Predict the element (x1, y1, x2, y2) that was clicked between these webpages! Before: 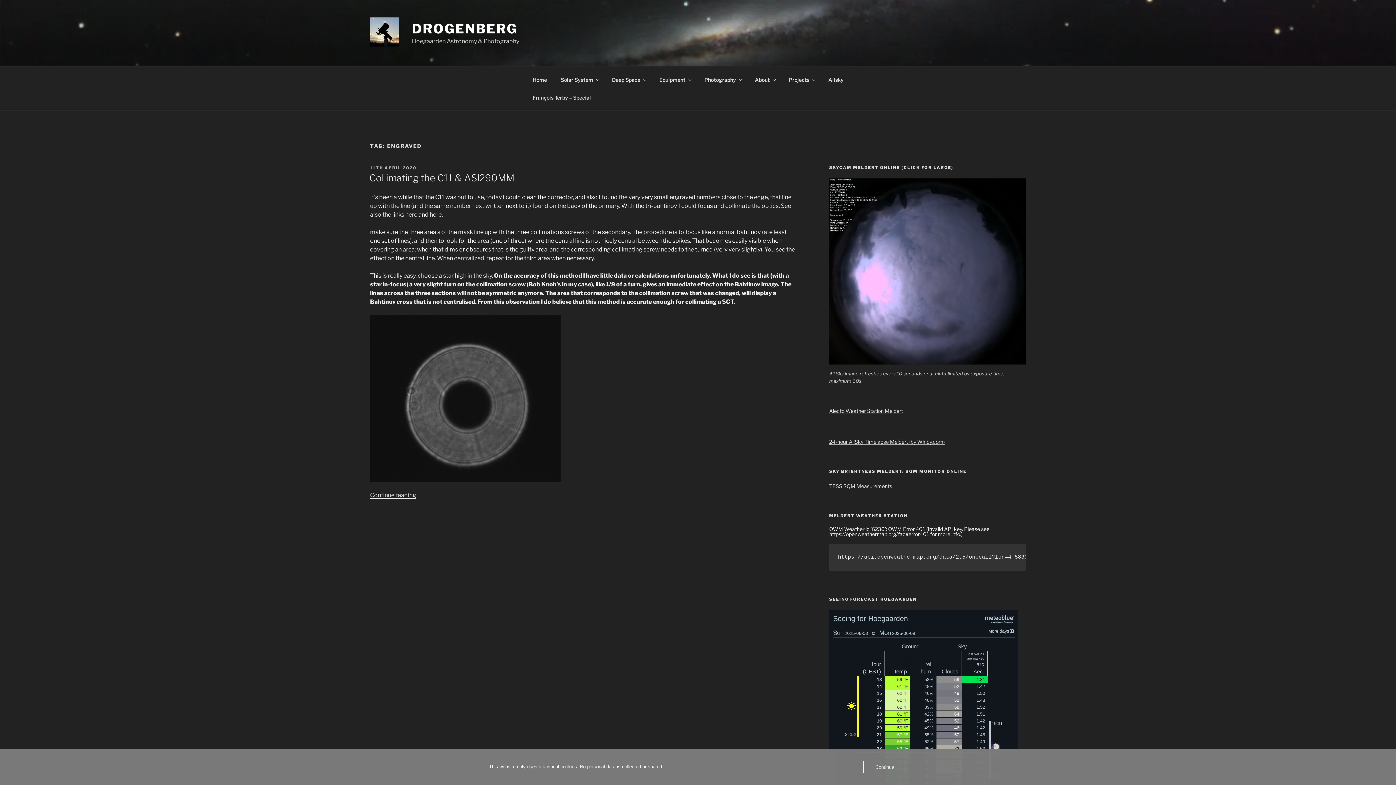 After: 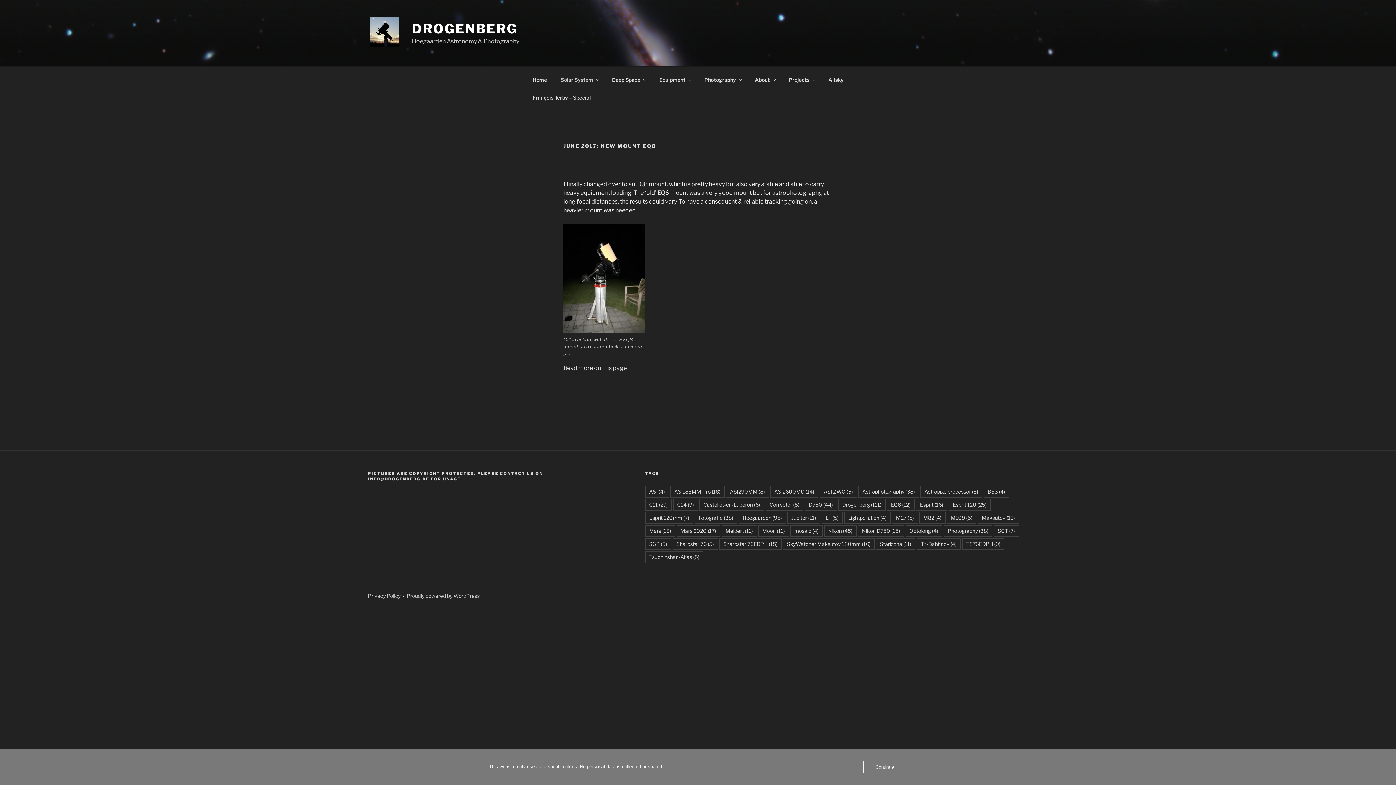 Action: label: Solar System bbox: (554, 70, 604, 88)